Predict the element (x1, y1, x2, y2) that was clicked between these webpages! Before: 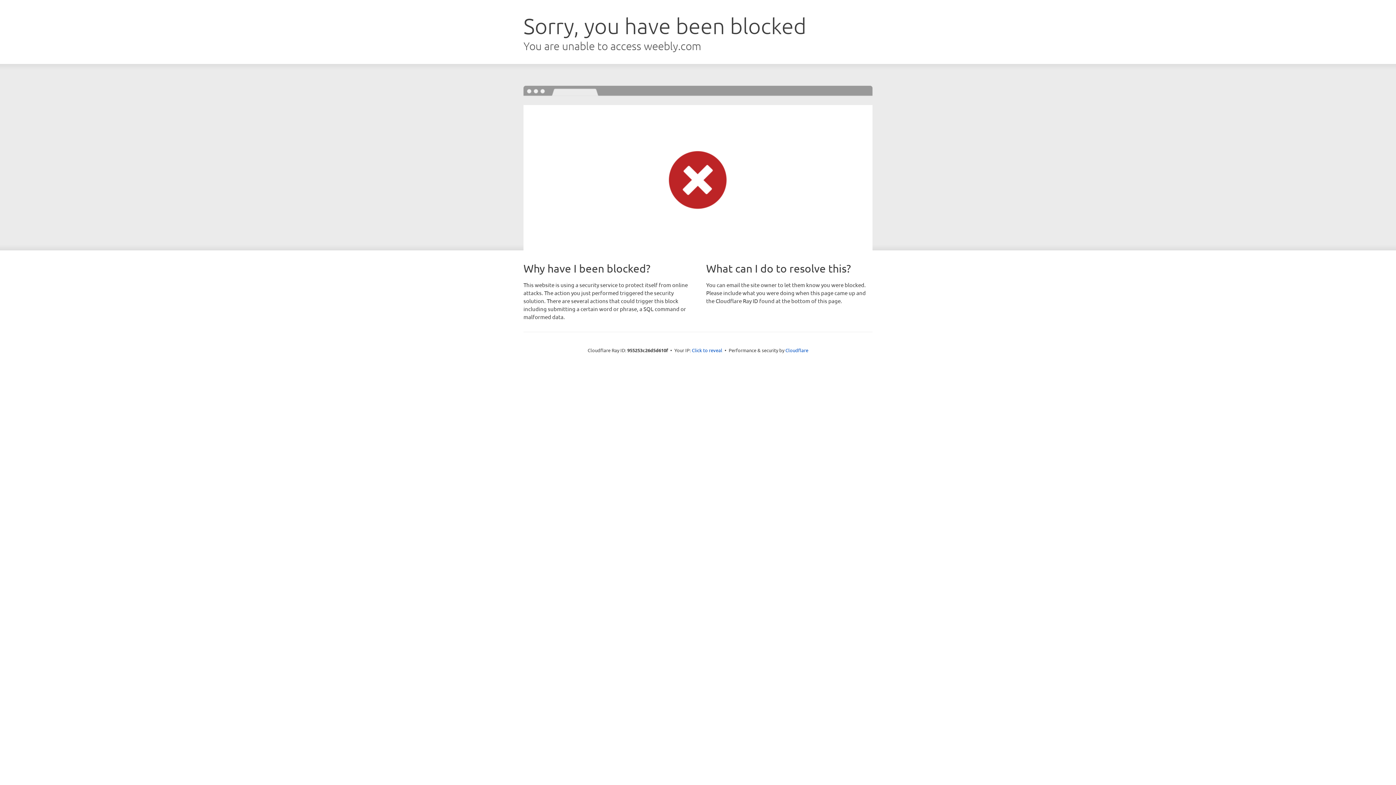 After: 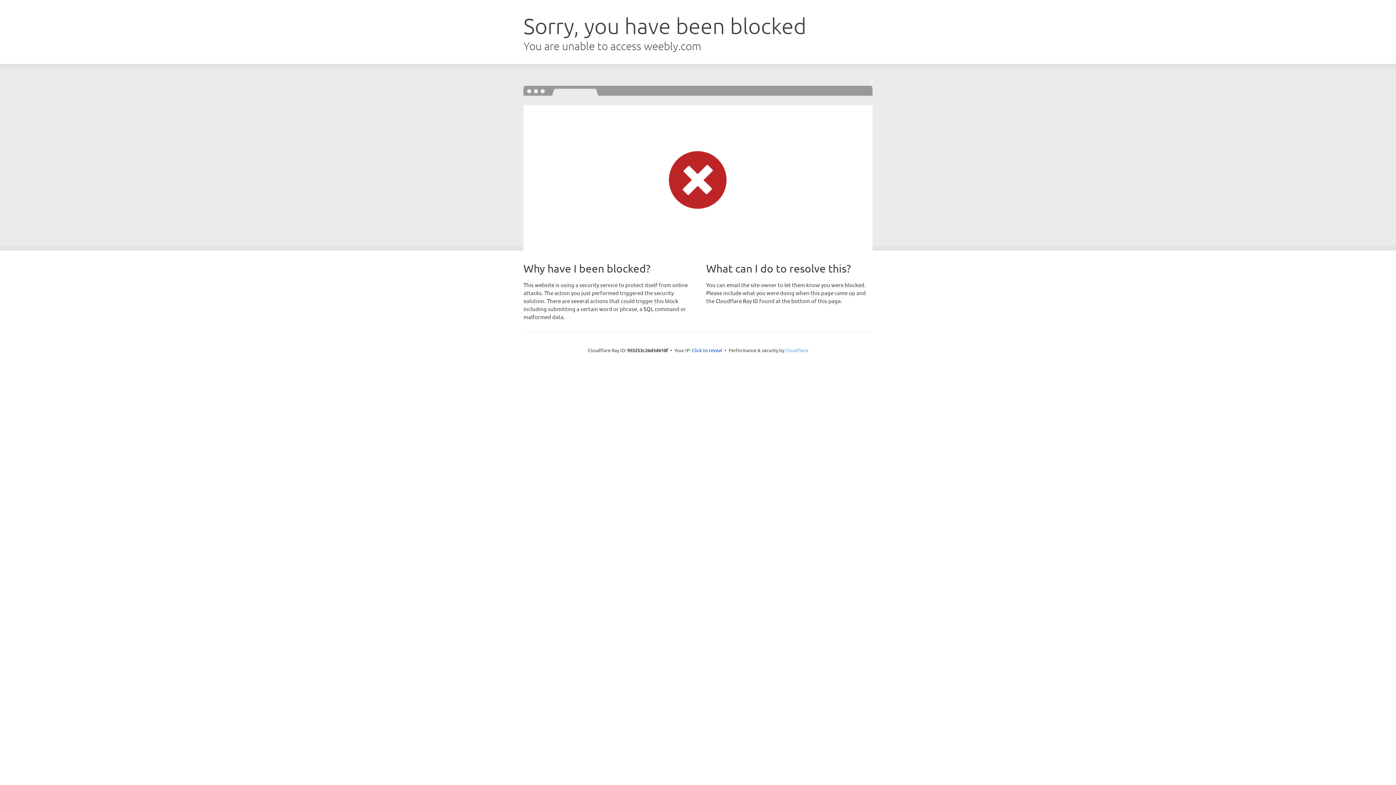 Action: label: Cloudflare bbox: (785, 347, 808, 353)